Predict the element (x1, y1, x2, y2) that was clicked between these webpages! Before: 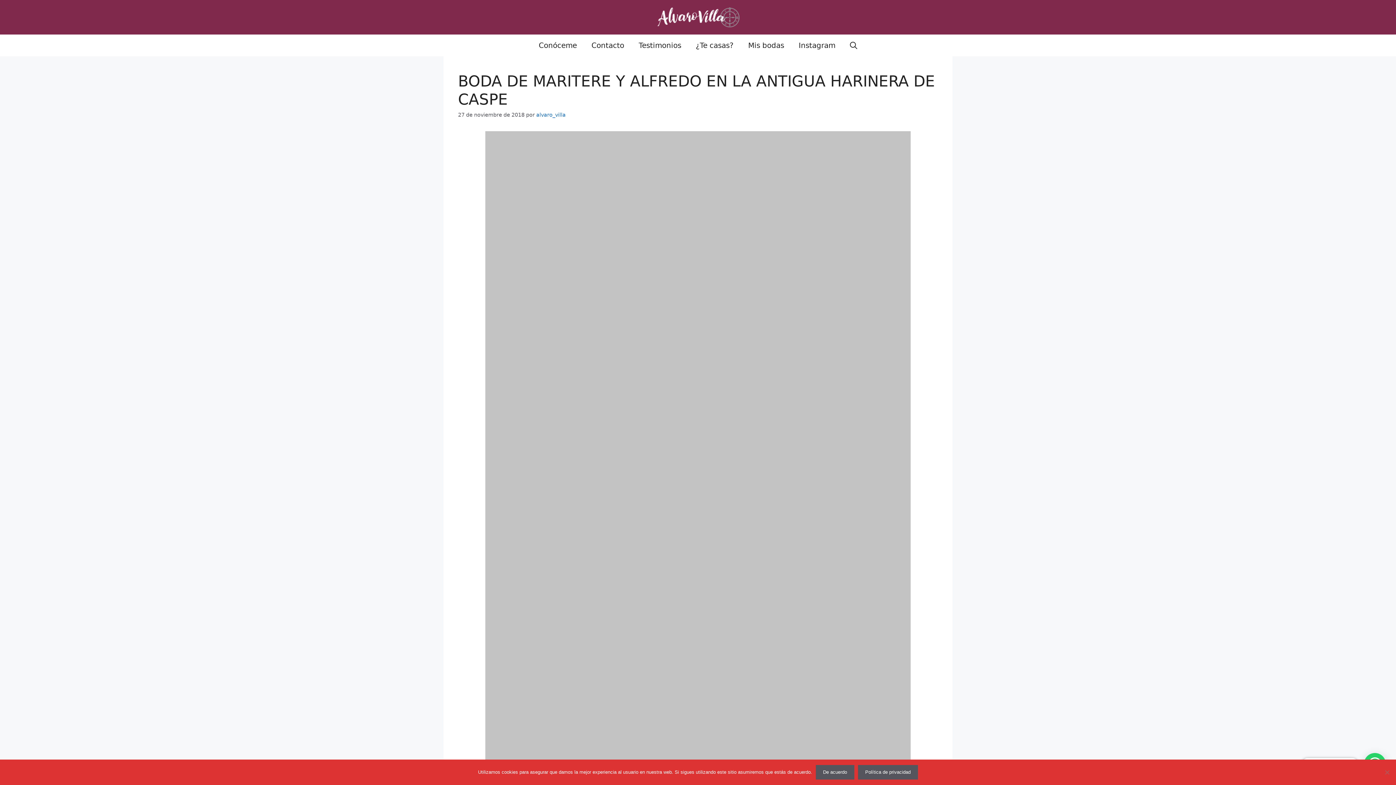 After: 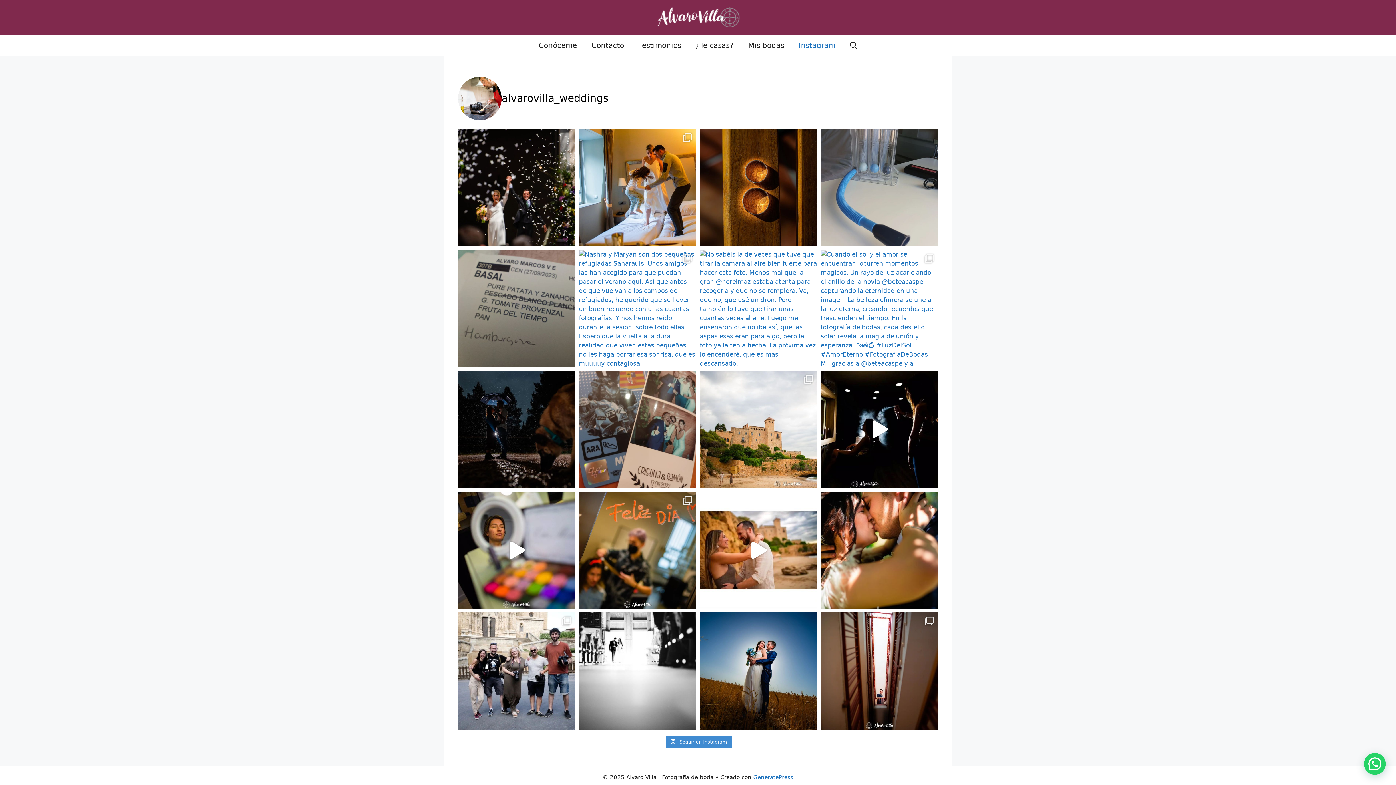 Action: label: Instagram bbox: (791, 34, 842, 56)